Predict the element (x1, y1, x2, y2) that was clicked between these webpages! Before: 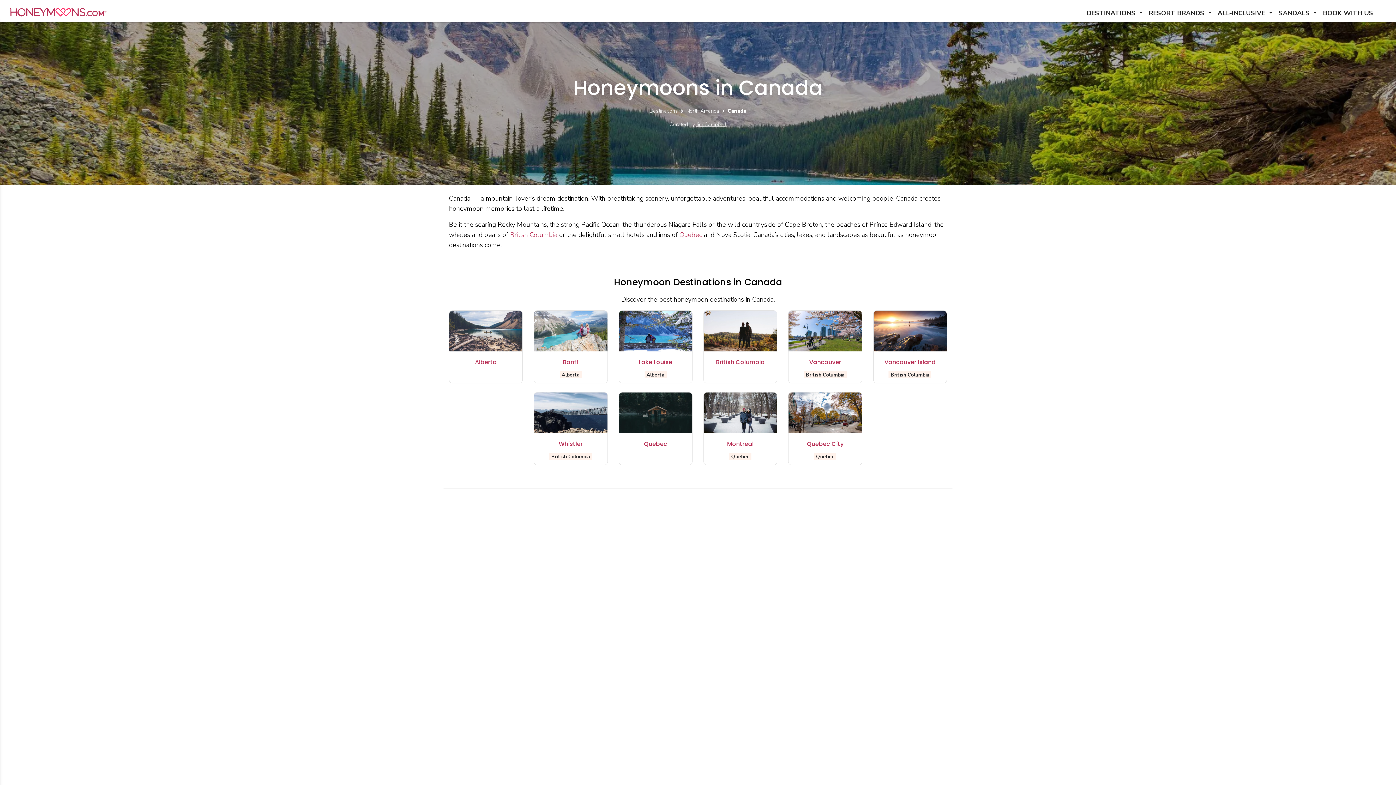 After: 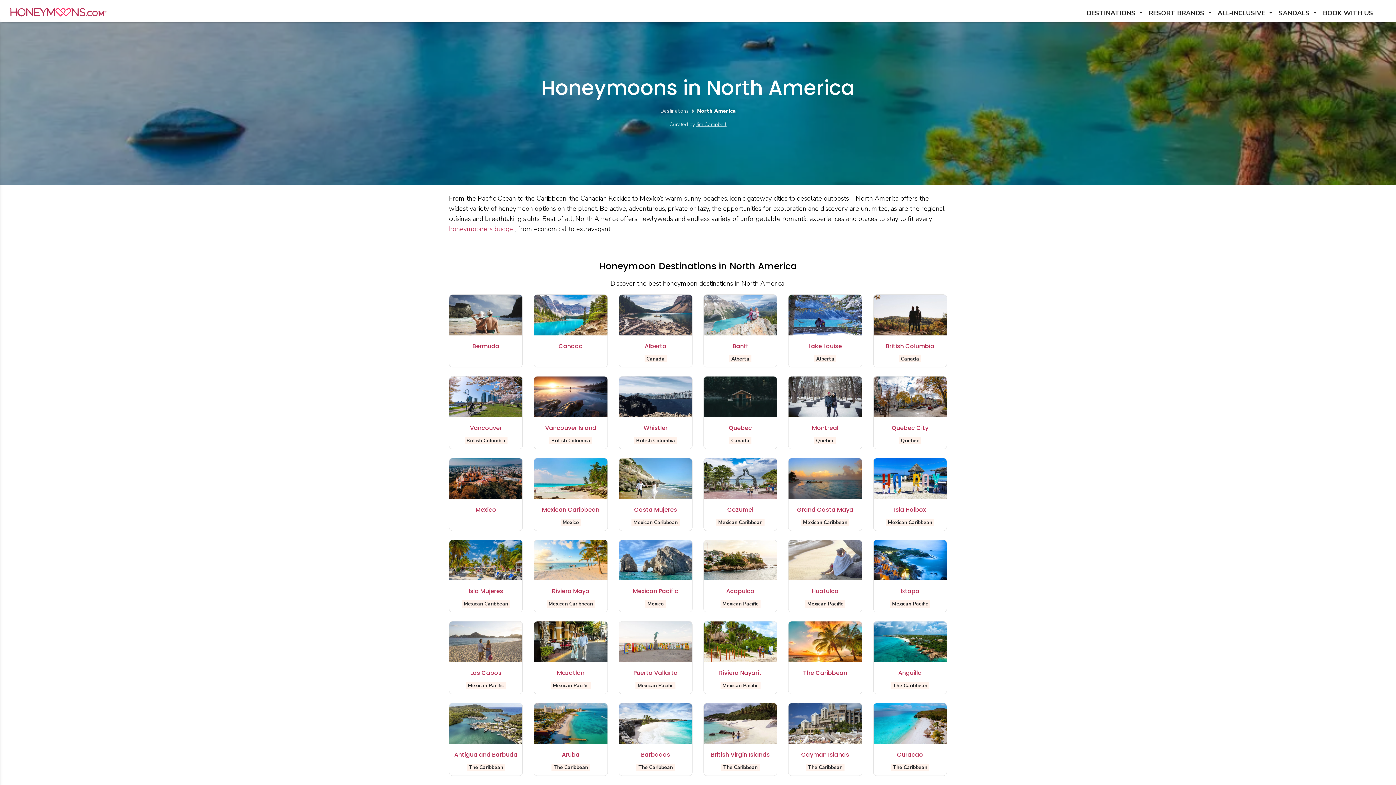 Action: label: North America bbox: (686, 107, 719, 115)